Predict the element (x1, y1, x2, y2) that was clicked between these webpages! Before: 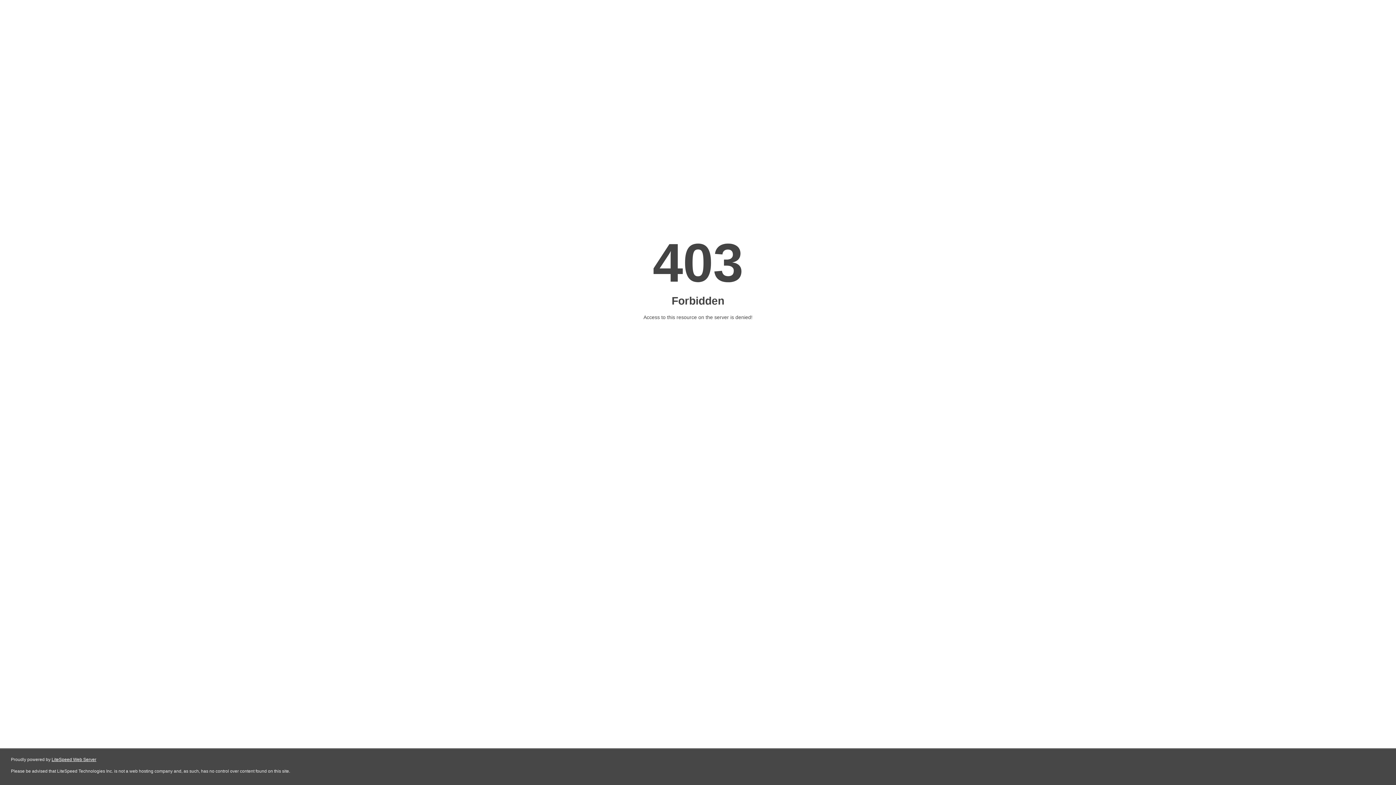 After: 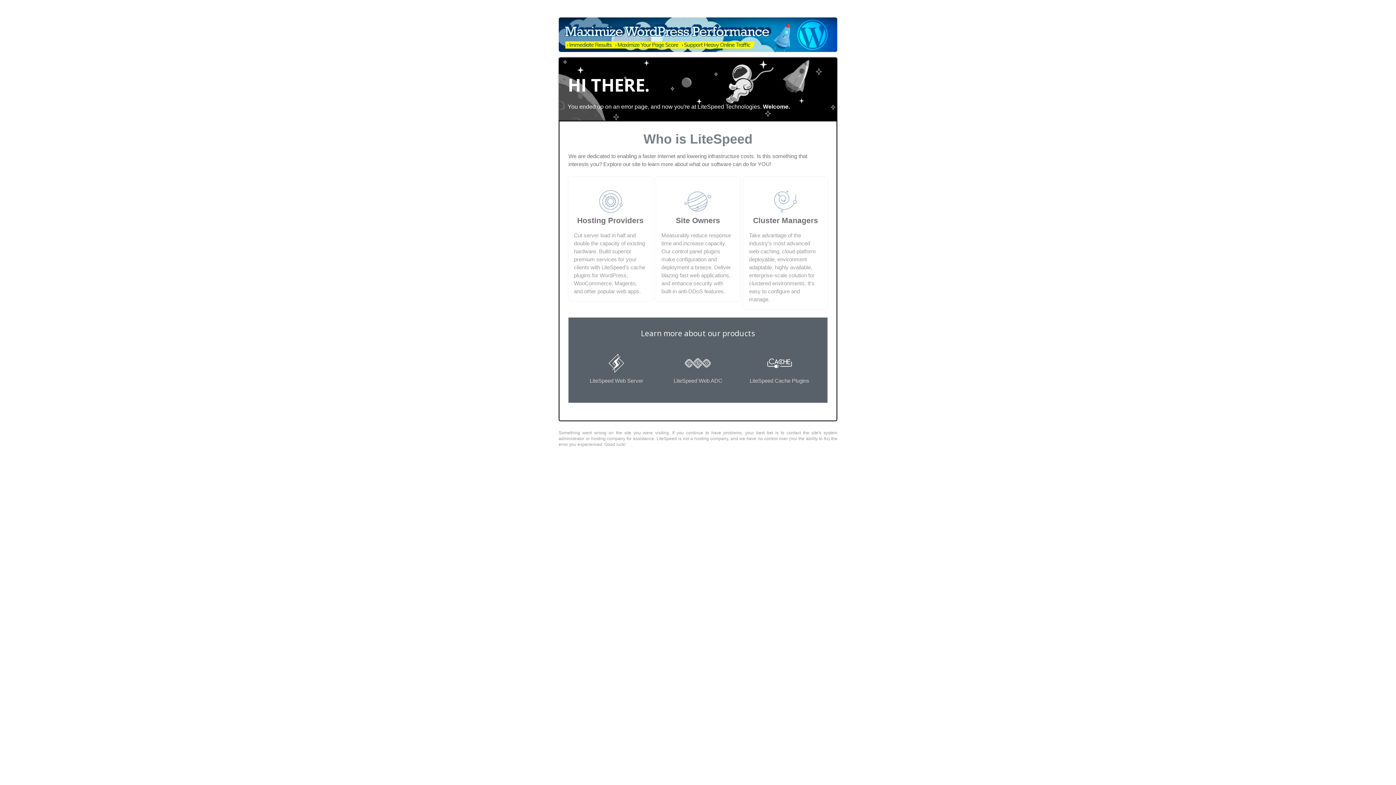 Action: bbox: (51, 757, 96, 762) label: LiteSpeed Web Server